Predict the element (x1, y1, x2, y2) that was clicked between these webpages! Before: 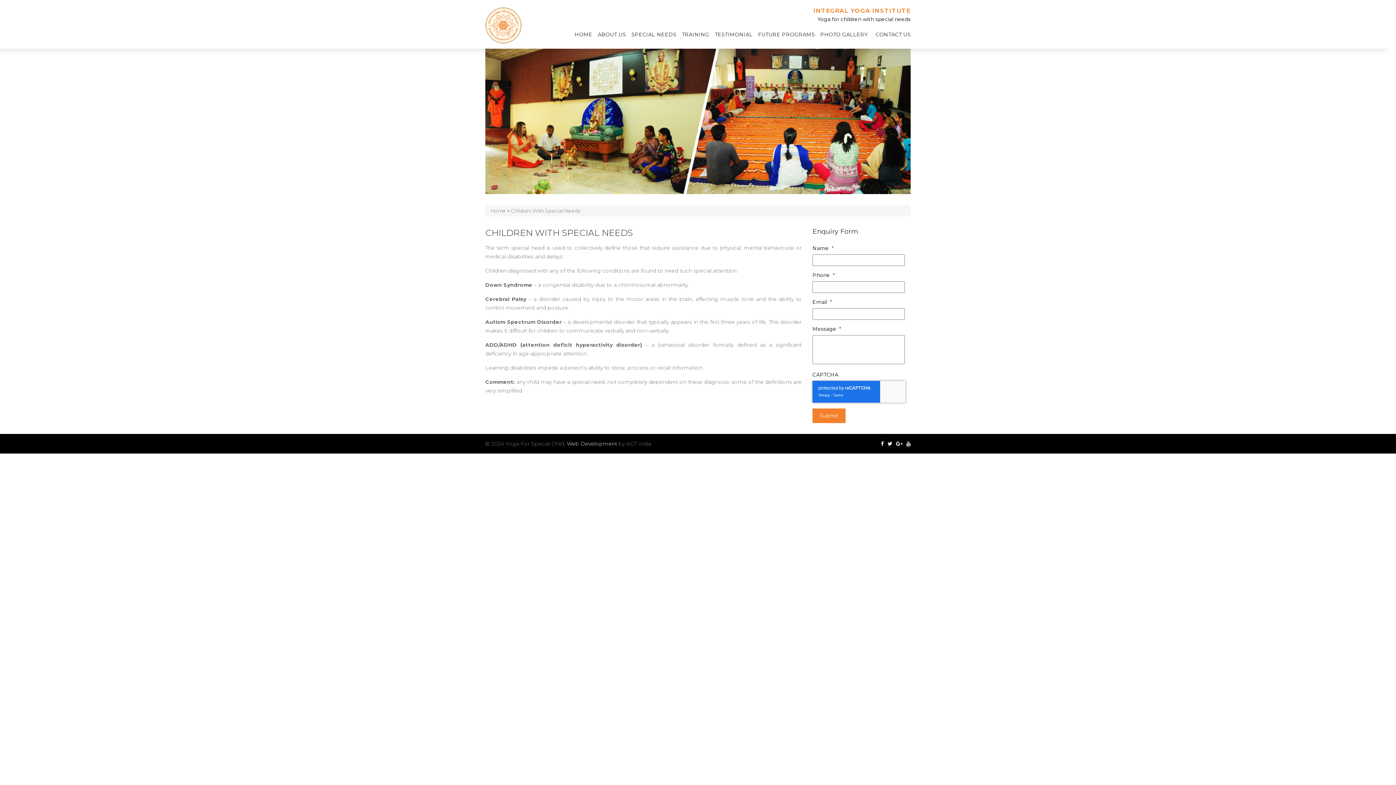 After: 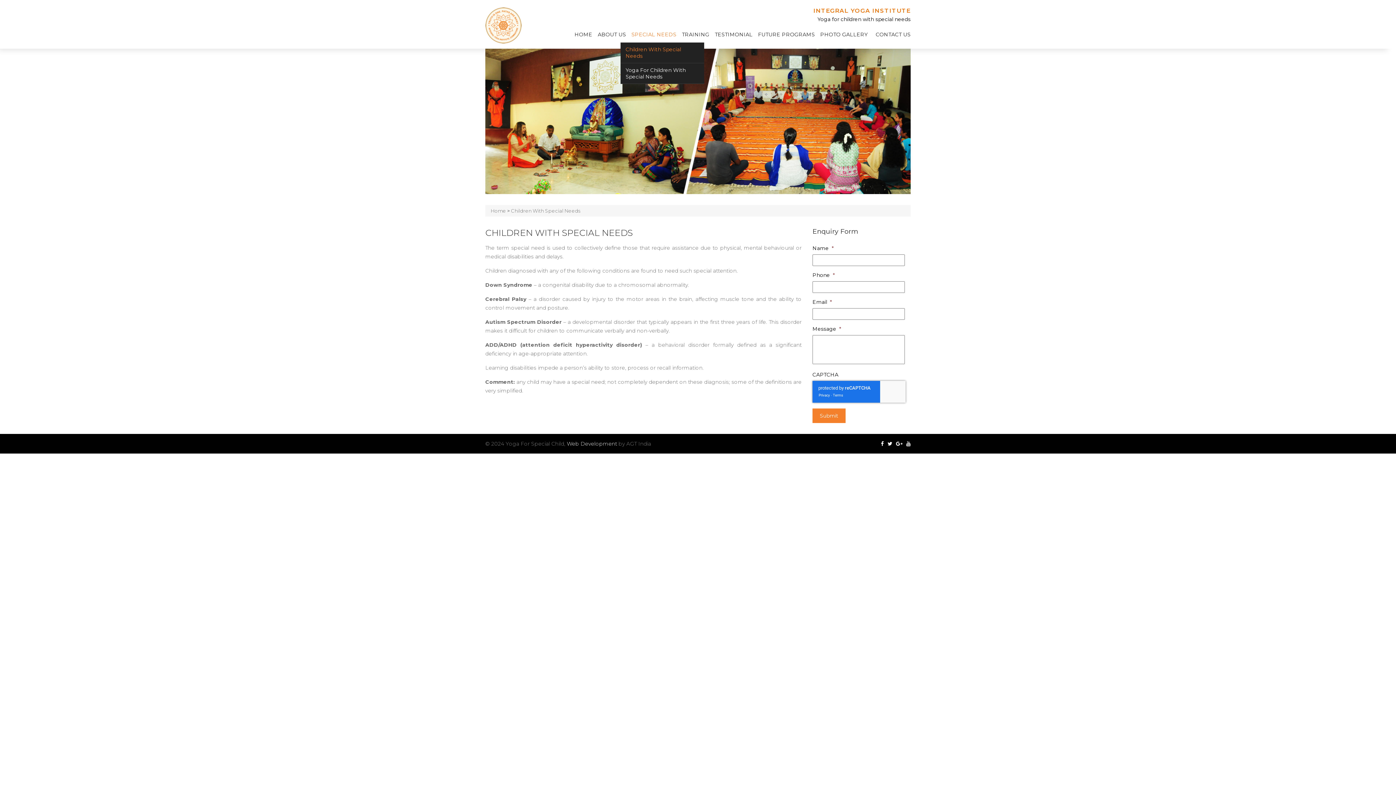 Action: label: SPECIAL NEEDS bbox: (631, 31, 676, 37)